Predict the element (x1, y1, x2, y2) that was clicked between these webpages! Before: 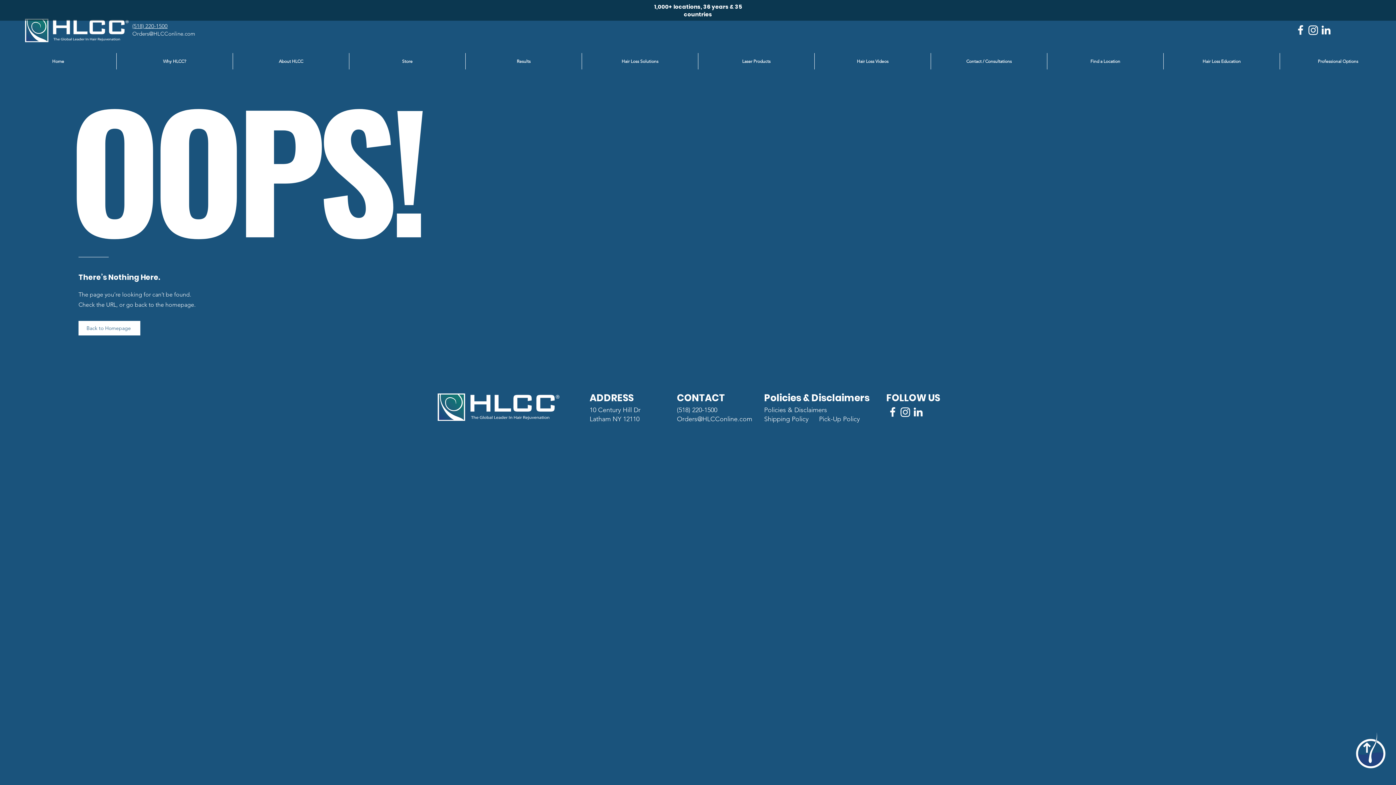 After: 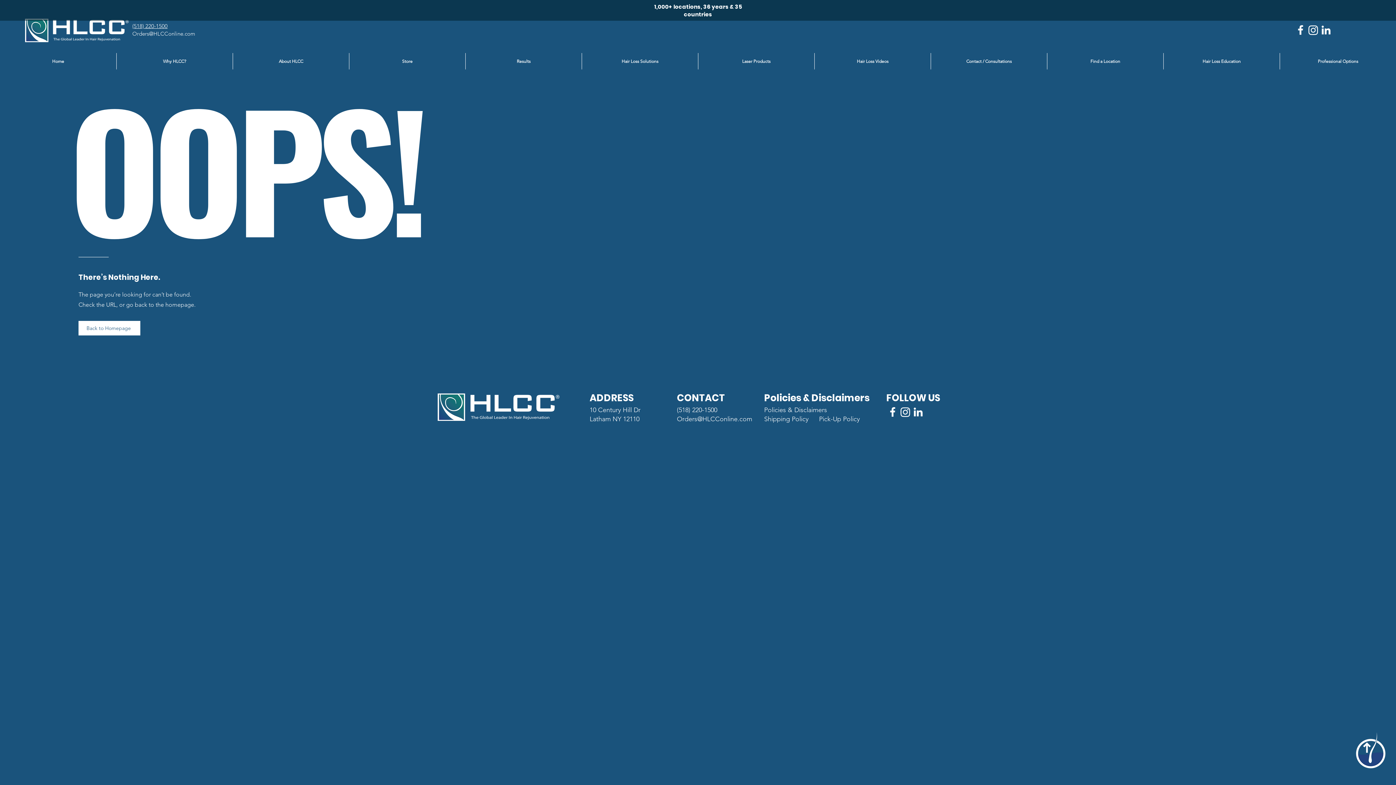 Action: bbox: (886, 405, 899, 418) label: Facebook